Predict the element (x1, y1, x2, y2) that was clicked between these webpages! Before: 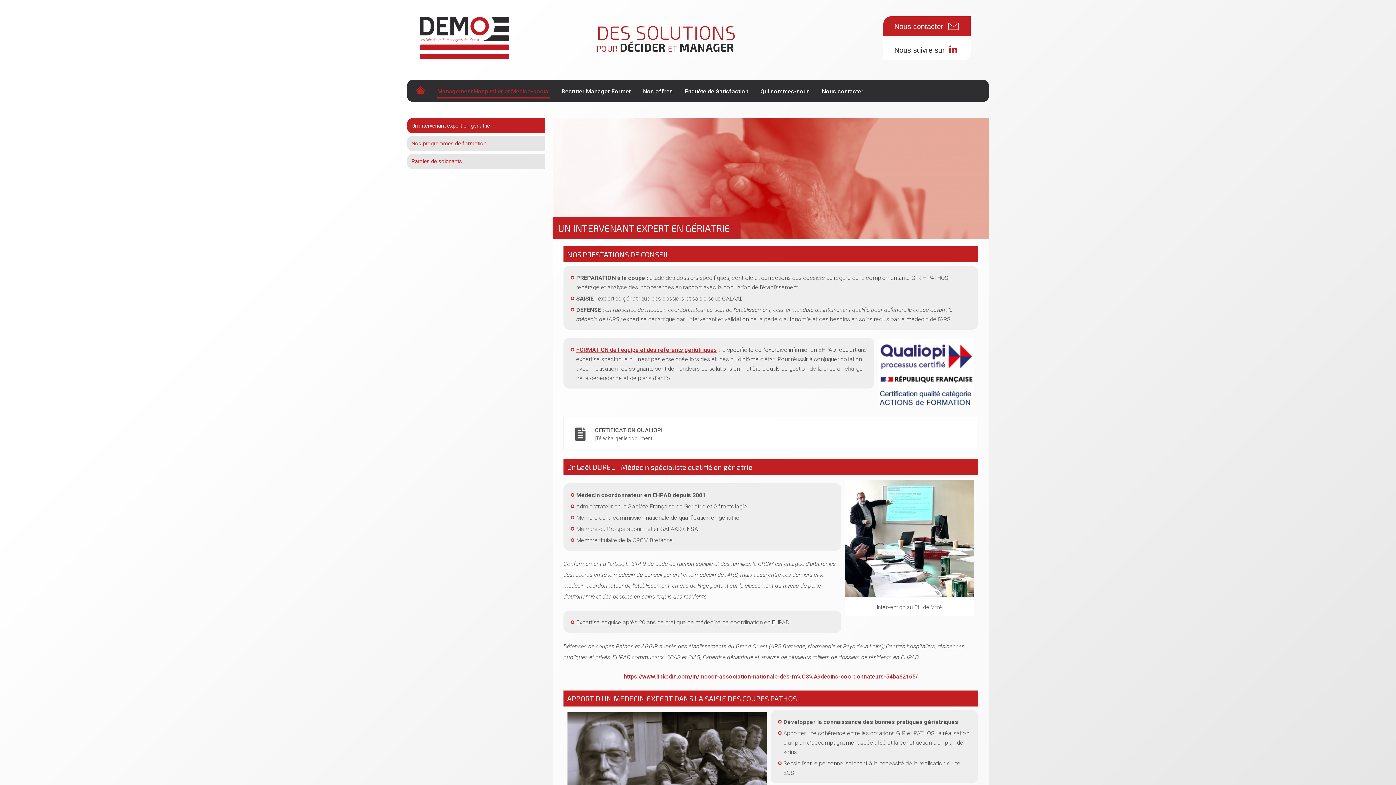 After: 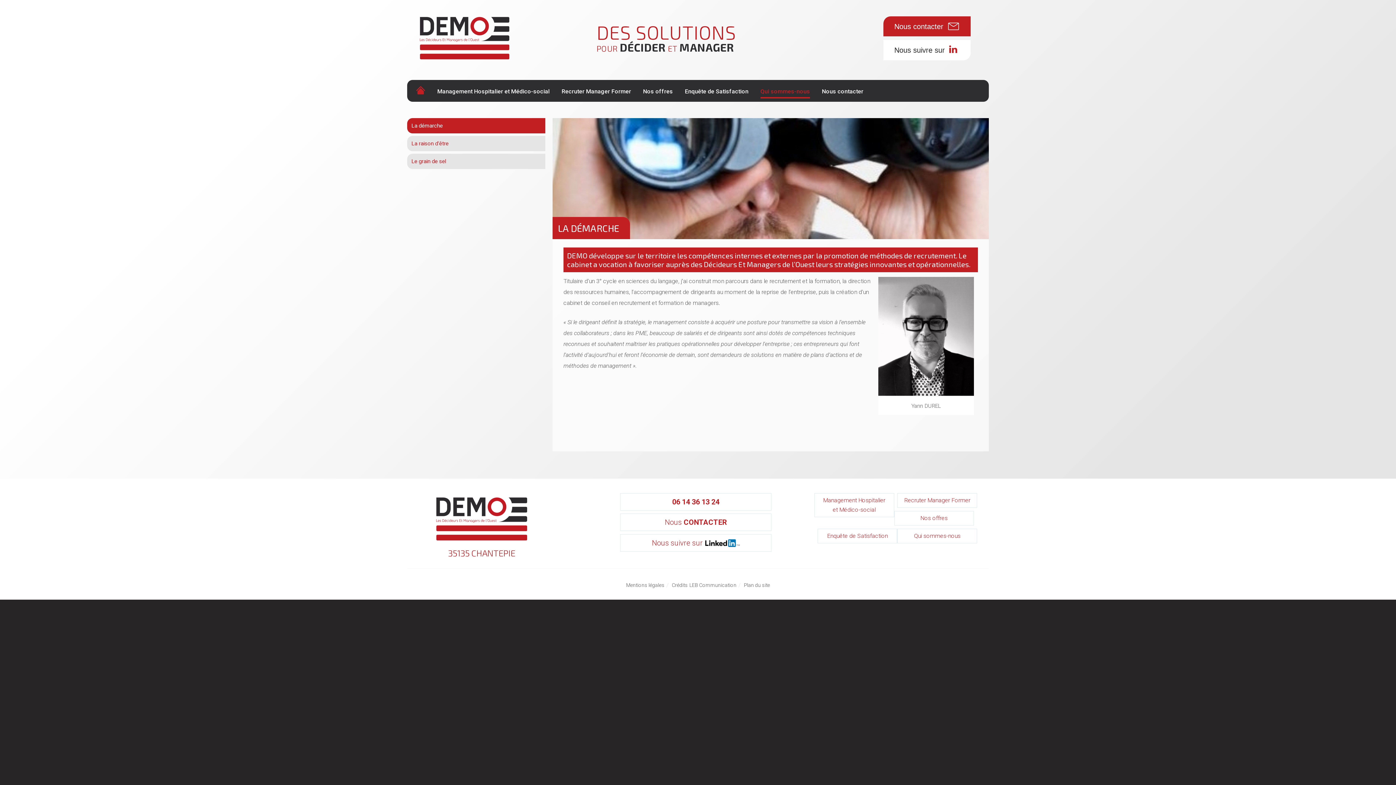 Action: label: Qui sommes-nous bbox: (760, 82, 810, 98)